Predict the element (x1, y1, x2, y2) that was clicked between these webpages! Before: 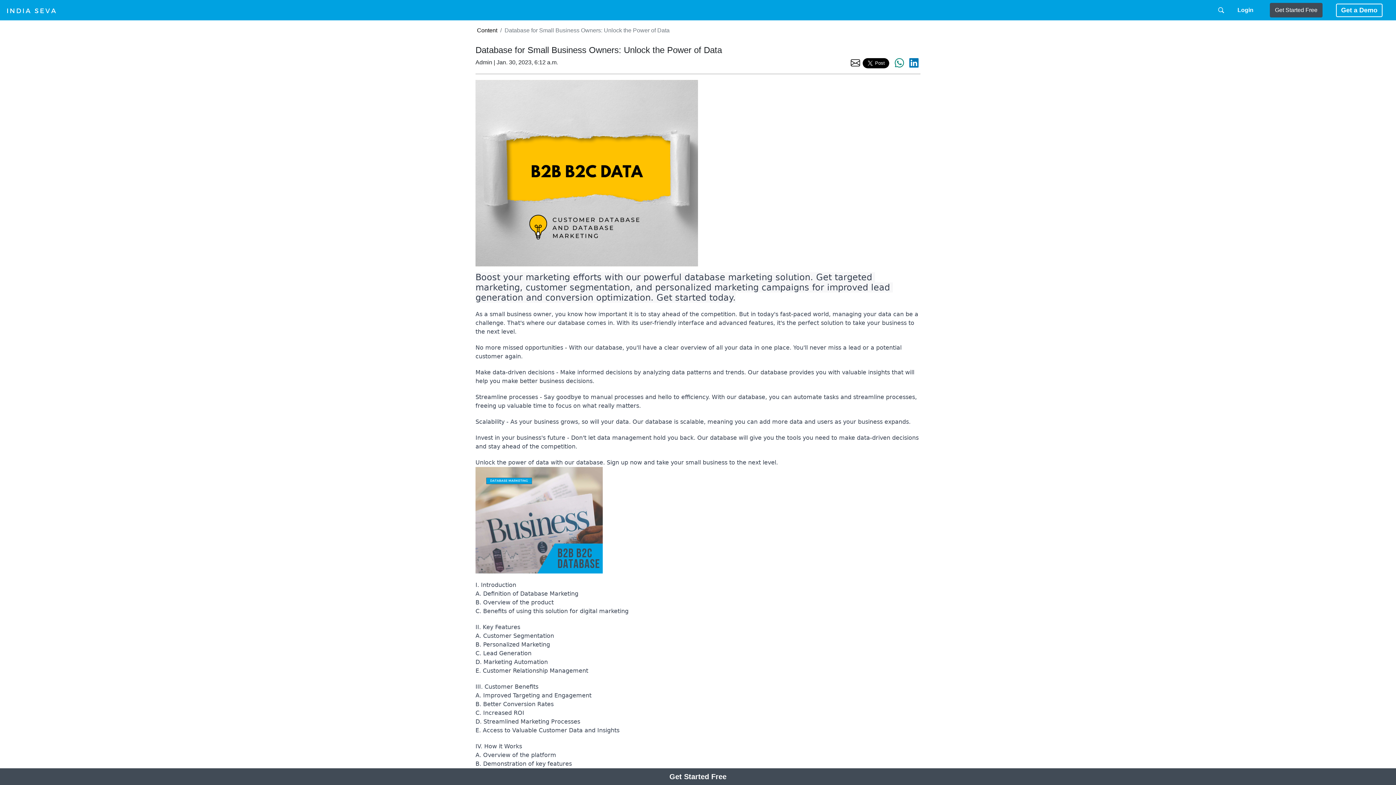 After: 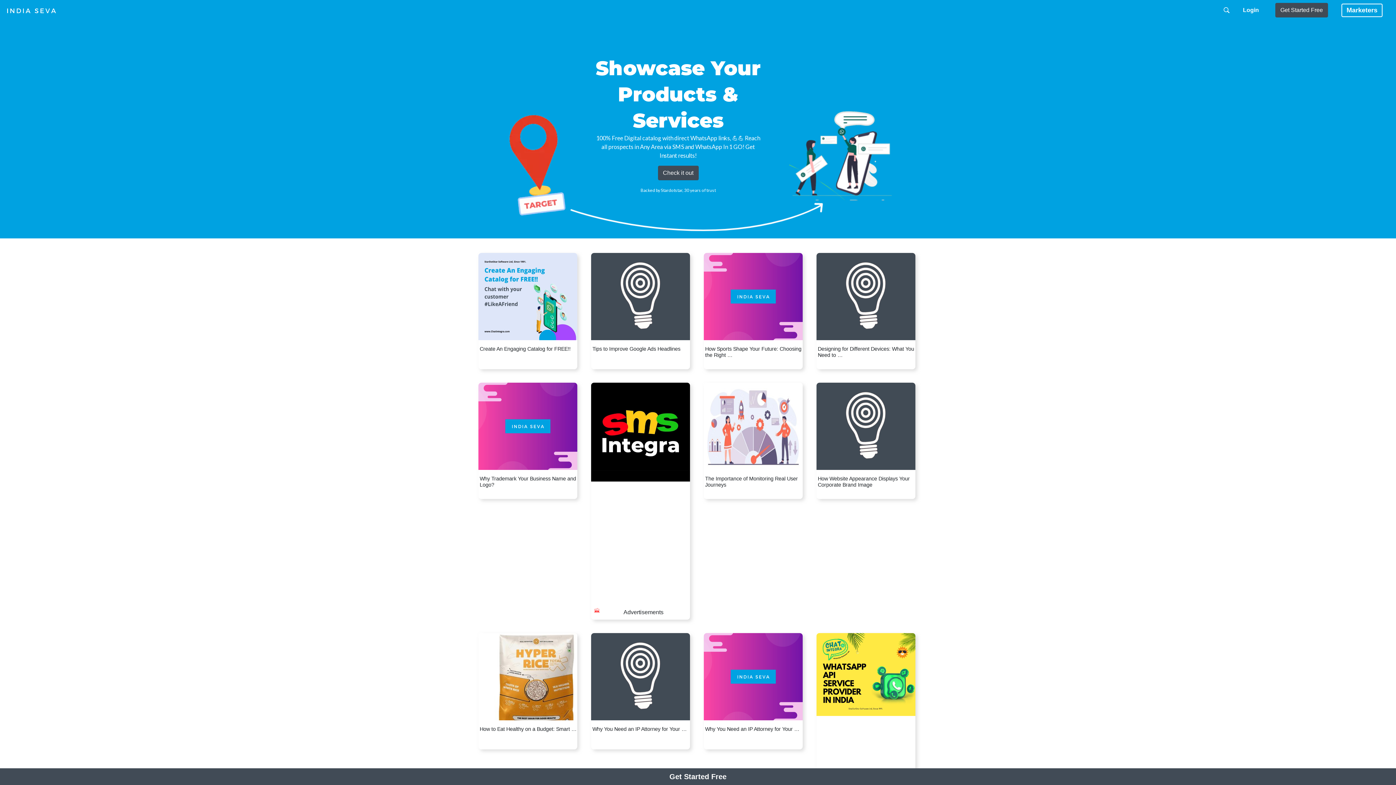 Action: label: Content bbox: (477, 27, 497, 33)